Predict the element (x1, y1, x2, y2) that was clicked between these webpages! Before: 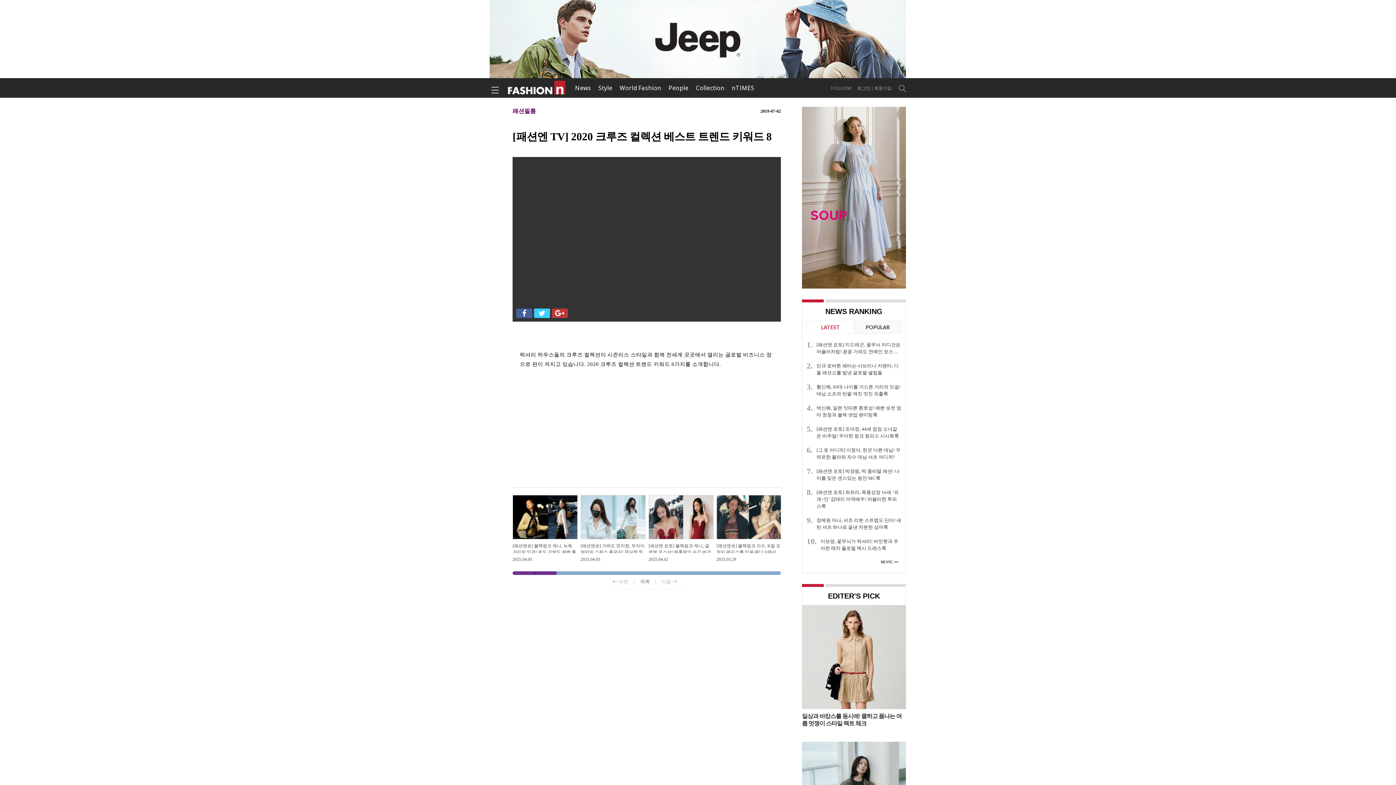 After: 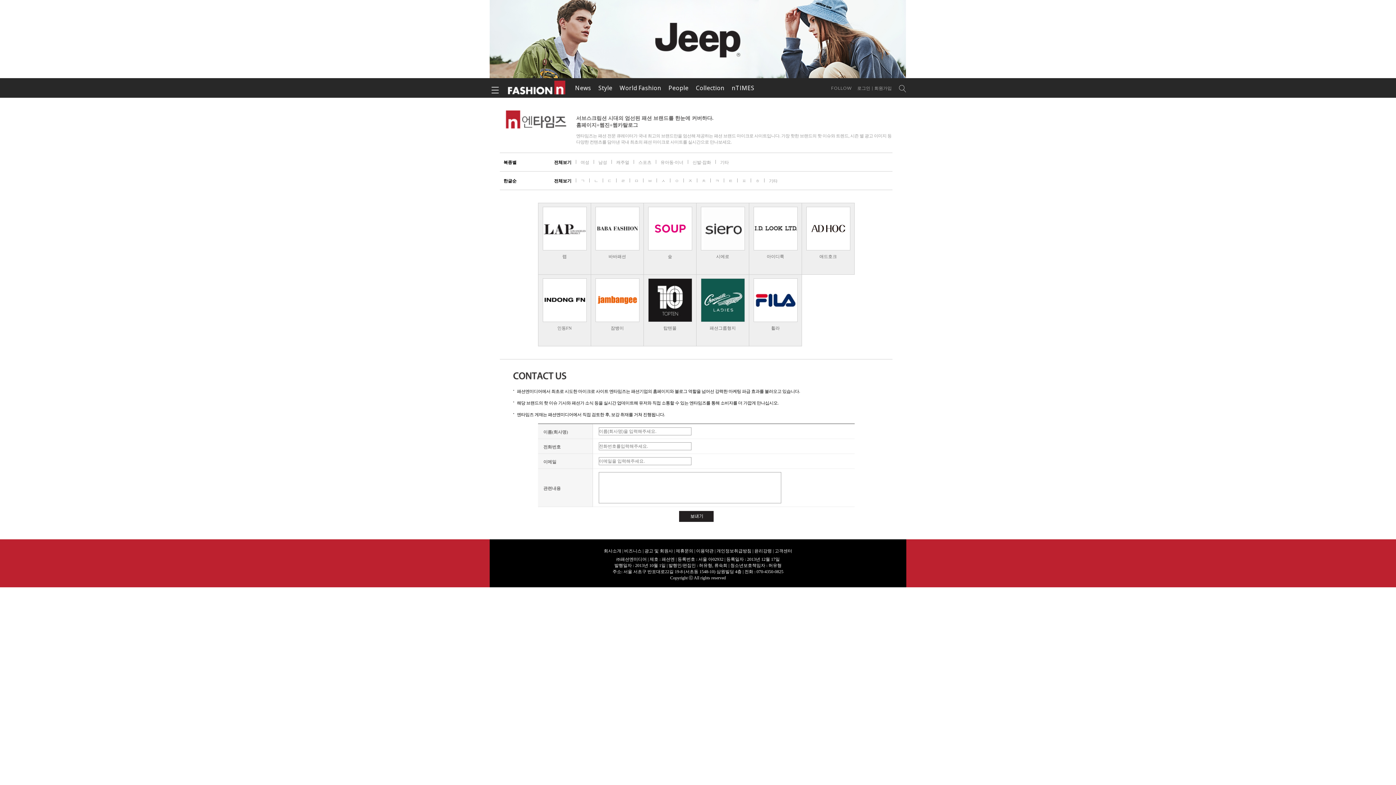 Action: bbox: (730, 80, 756, 95) label: nTIMES